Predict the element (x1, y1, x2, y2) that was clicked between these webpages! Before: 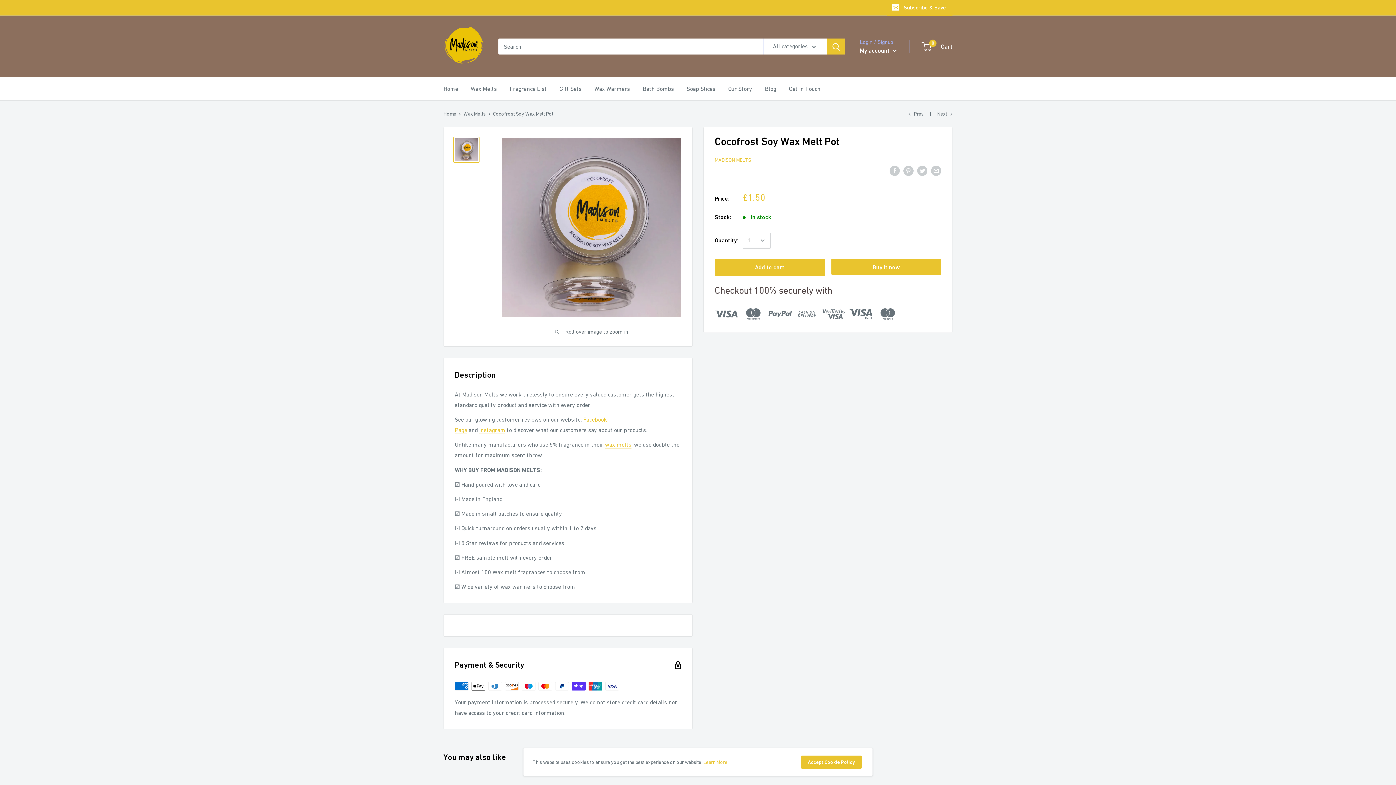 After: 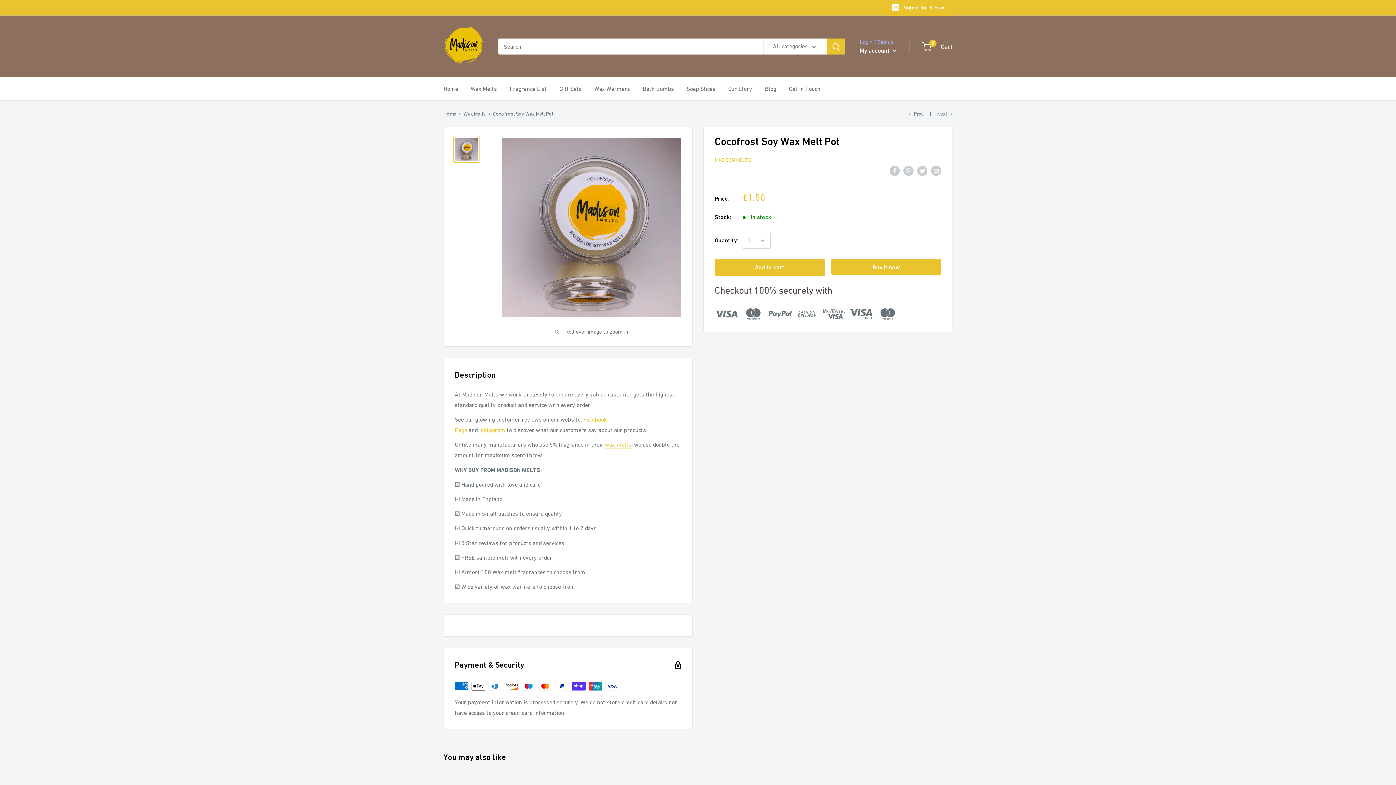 Action: label: Accept Cookie Policy bbox: (801, 756, 861, 769)